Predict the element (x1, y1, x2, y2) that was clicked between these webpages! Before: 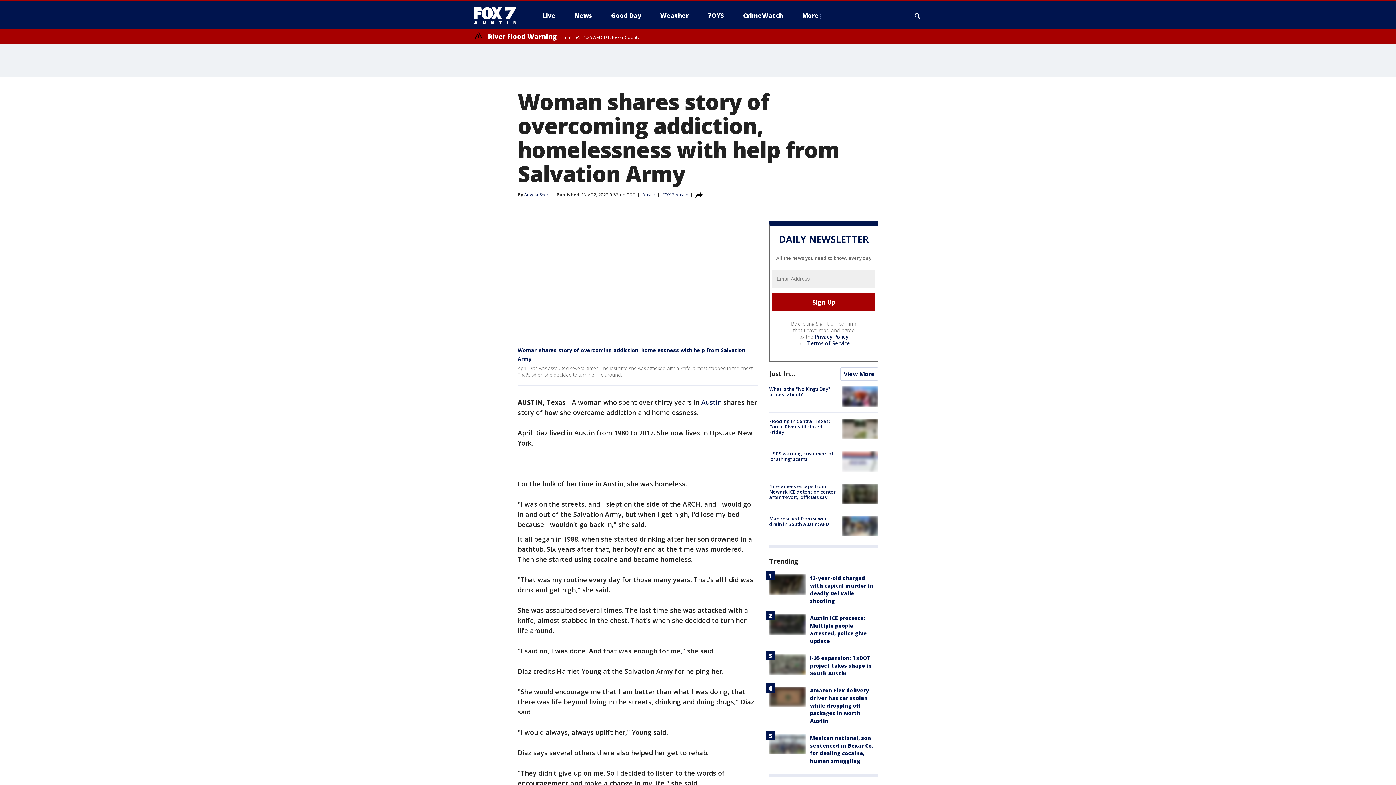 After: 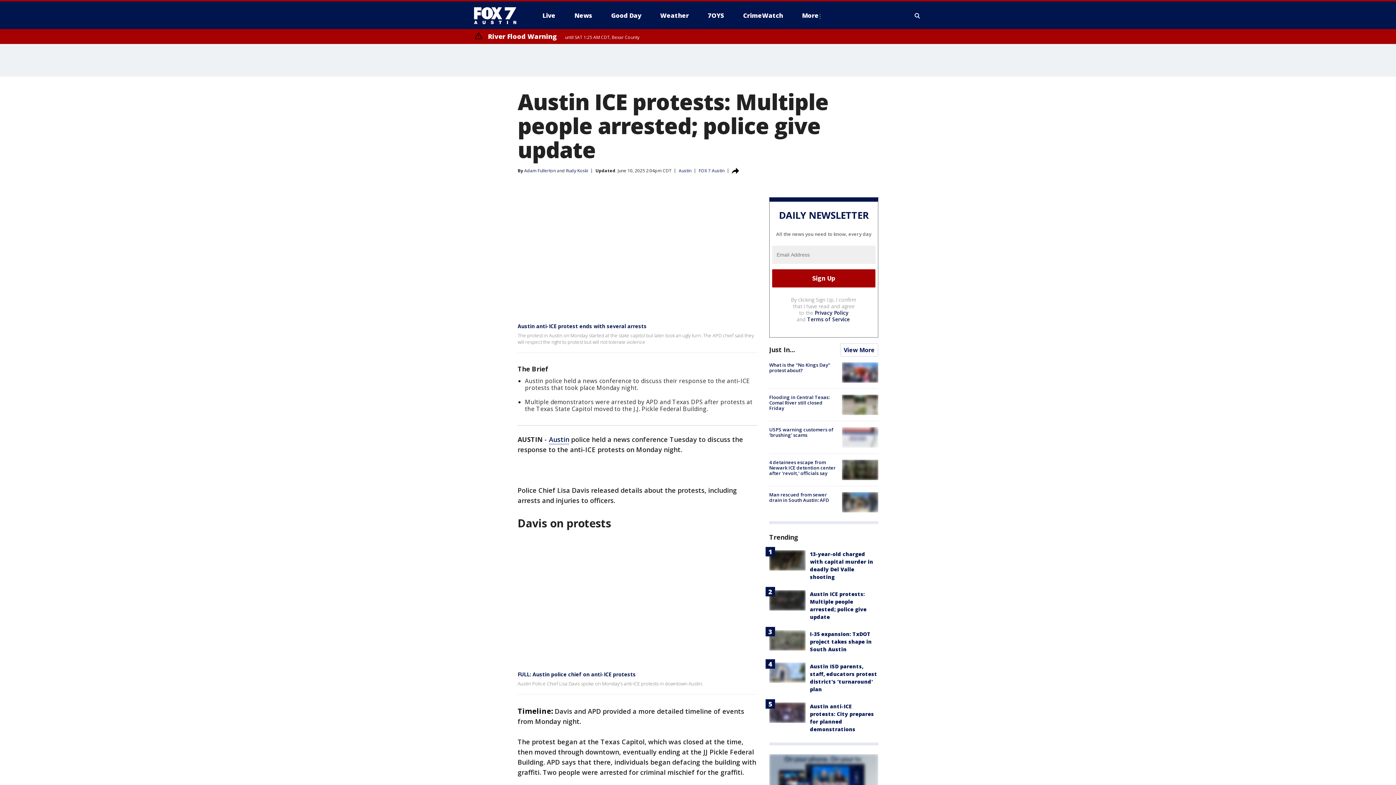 Action: bbox: (810, 614, 866, 644) label: Austin ICE protests: Multiple people arrested; police give update